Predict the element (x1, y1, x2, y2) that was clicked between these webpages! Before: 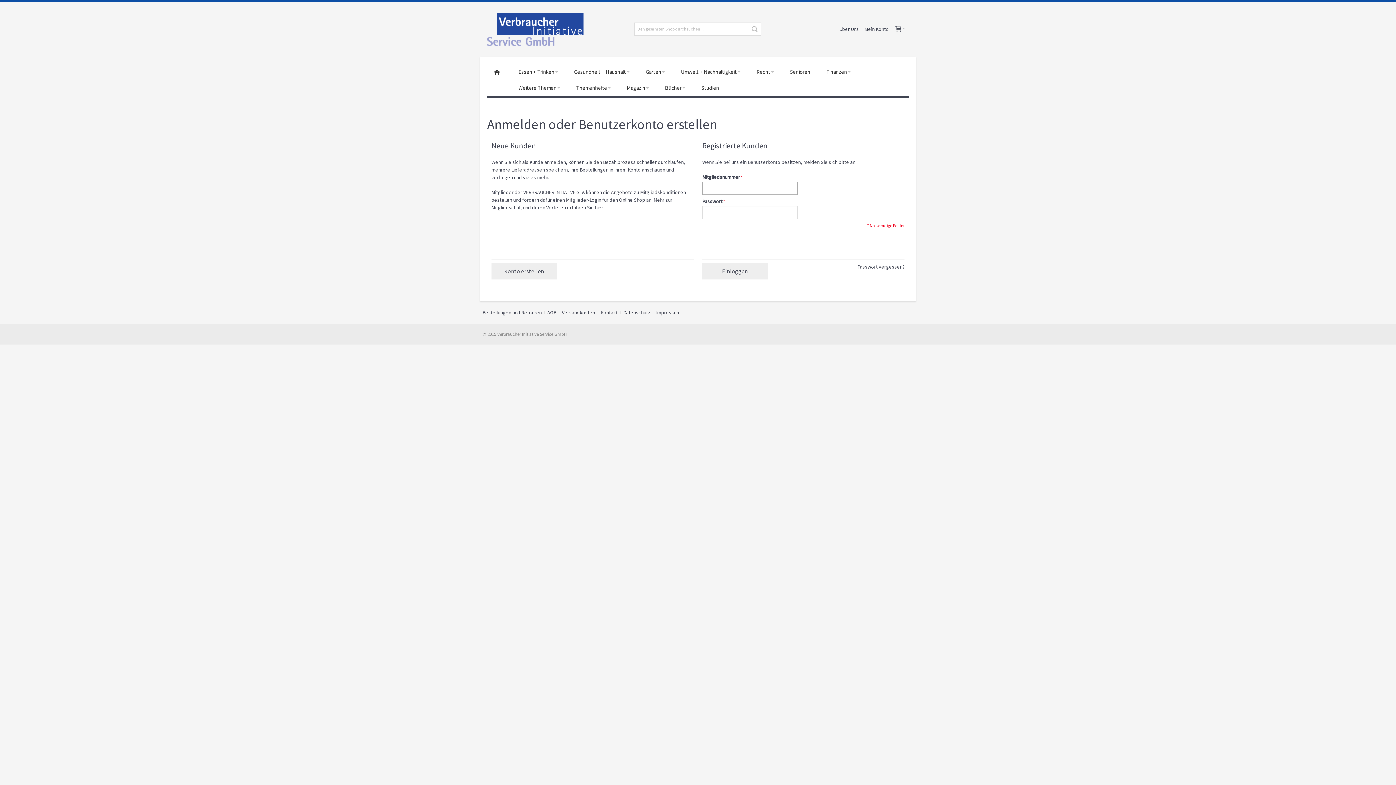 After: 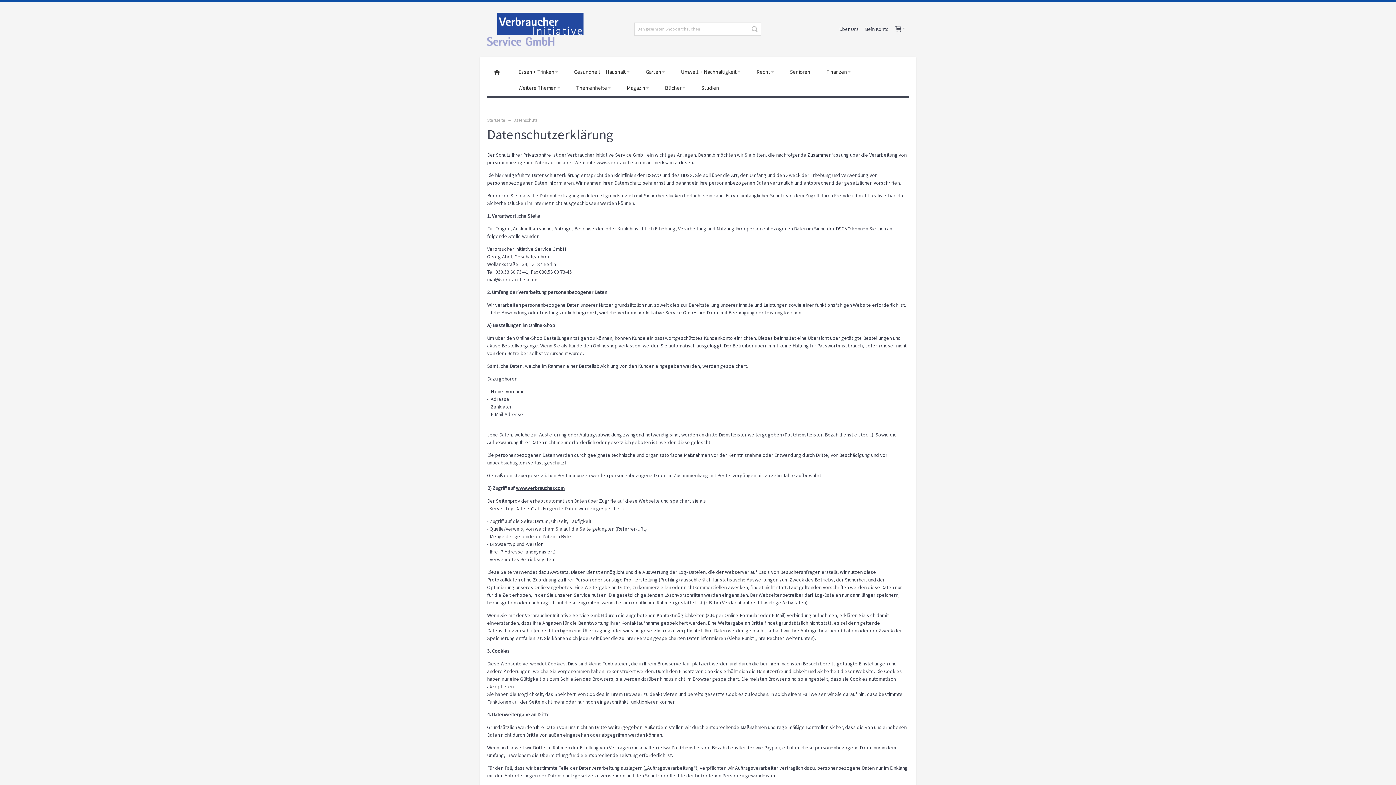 Action: bbox: (620, 305, 653, 320) label: Datenschutz